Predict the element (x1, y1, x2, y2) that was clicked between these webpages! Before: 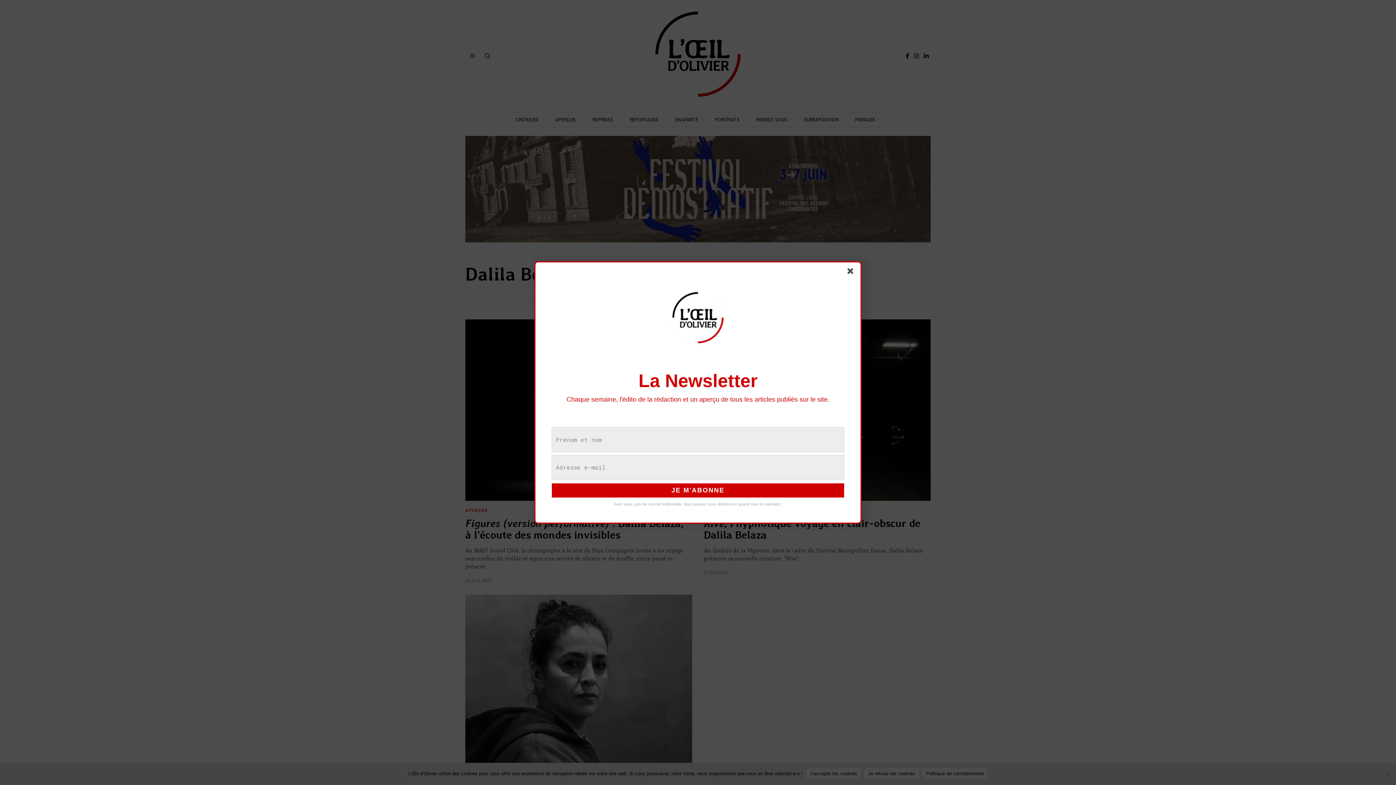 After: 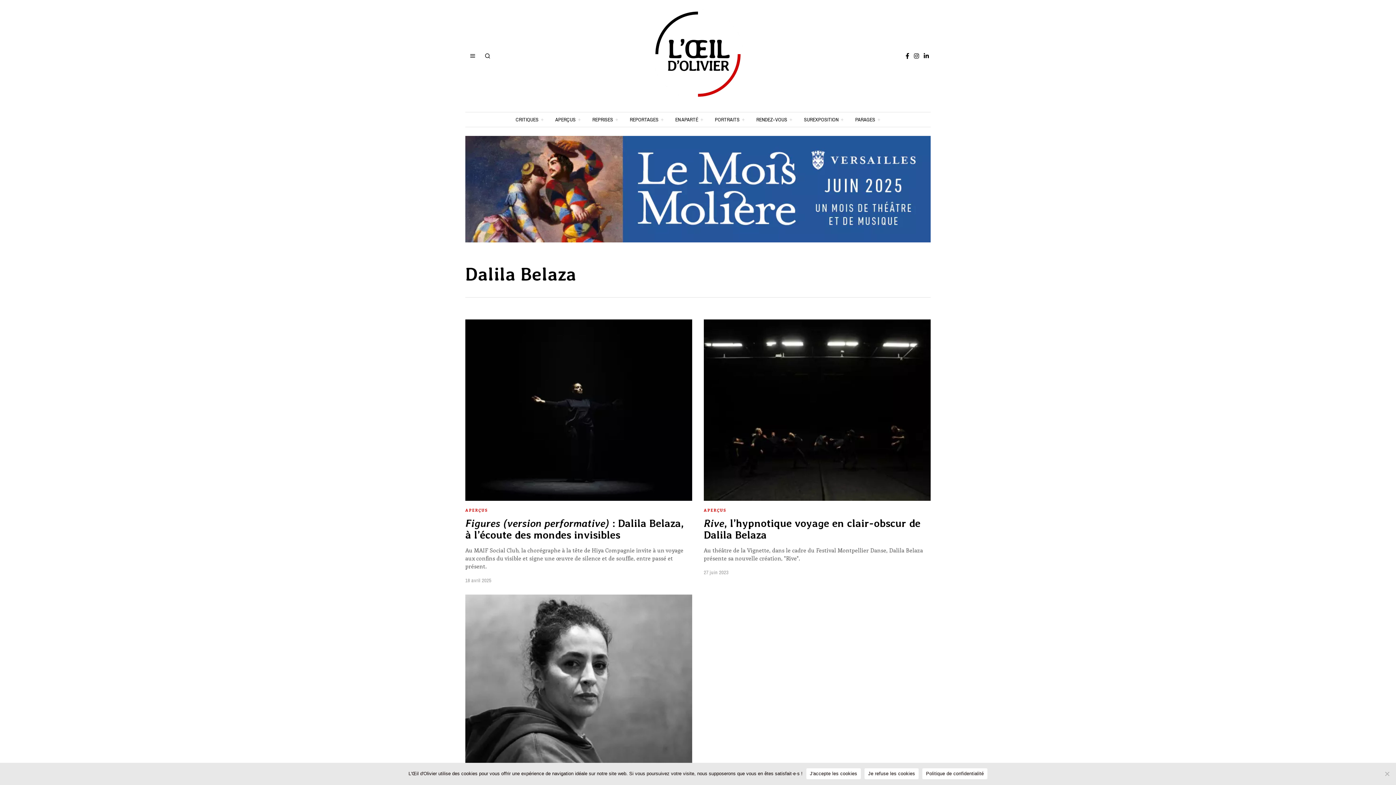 Action: bbox: (847, 268, 856, 277)